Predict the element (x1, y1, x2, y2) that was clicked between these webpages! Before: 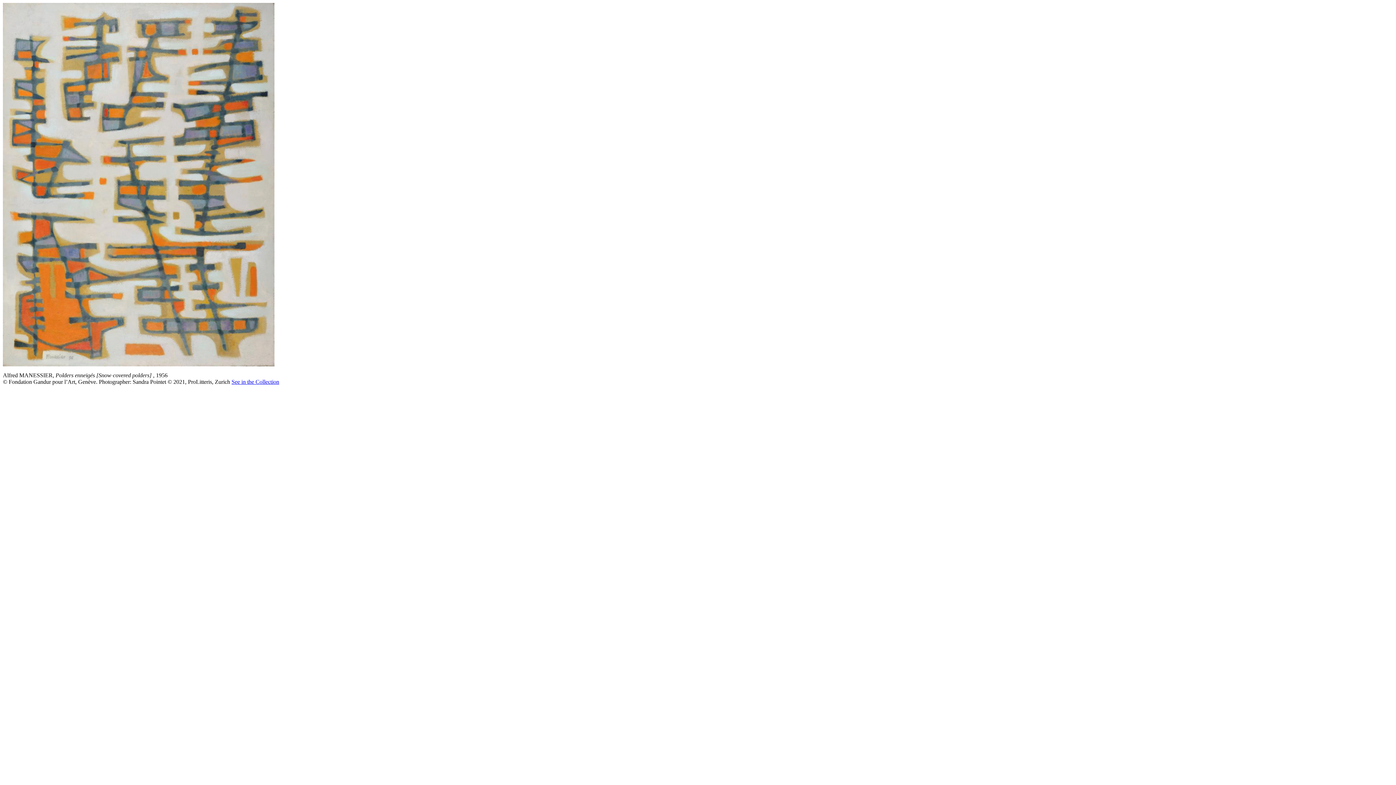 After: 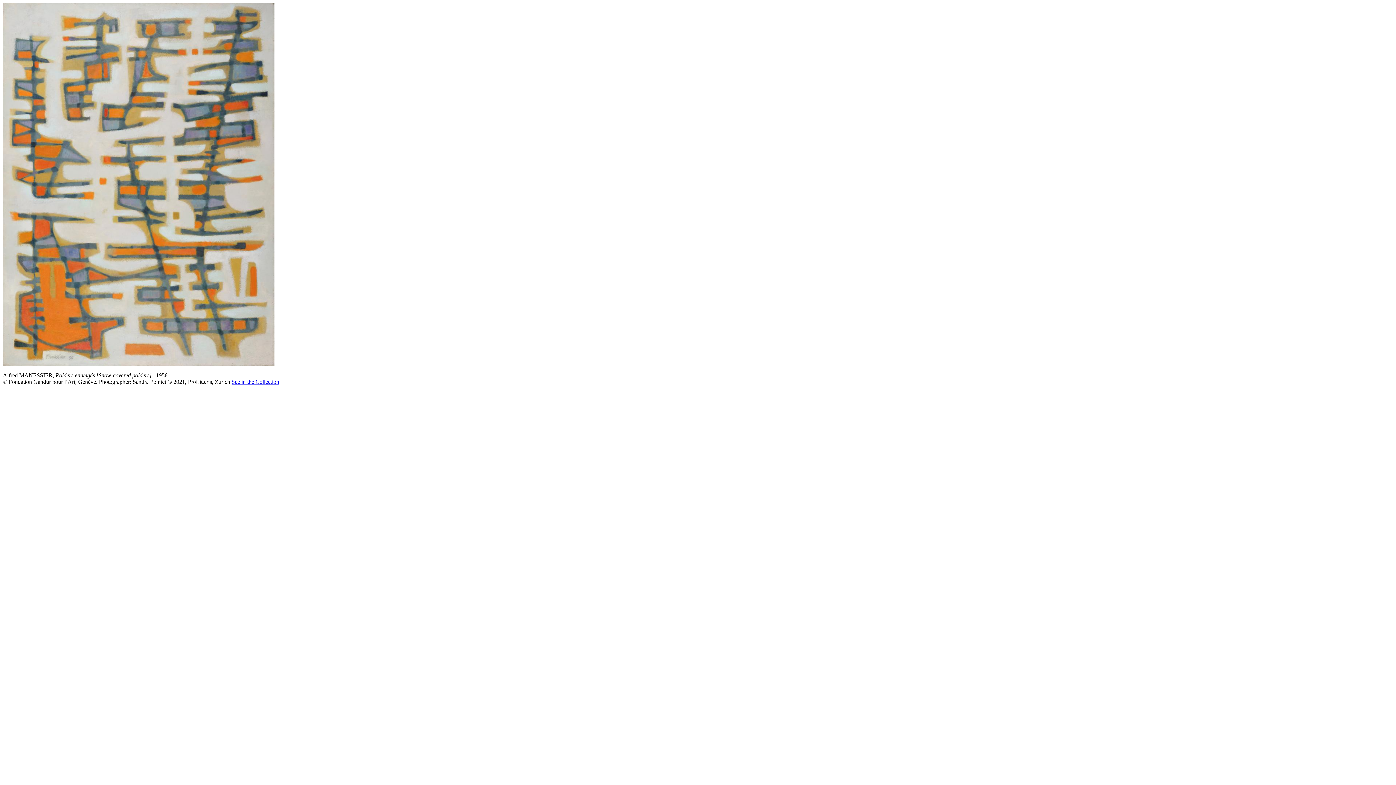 Action: label: See in the Collection bbox: (231, 378, 279, 385)